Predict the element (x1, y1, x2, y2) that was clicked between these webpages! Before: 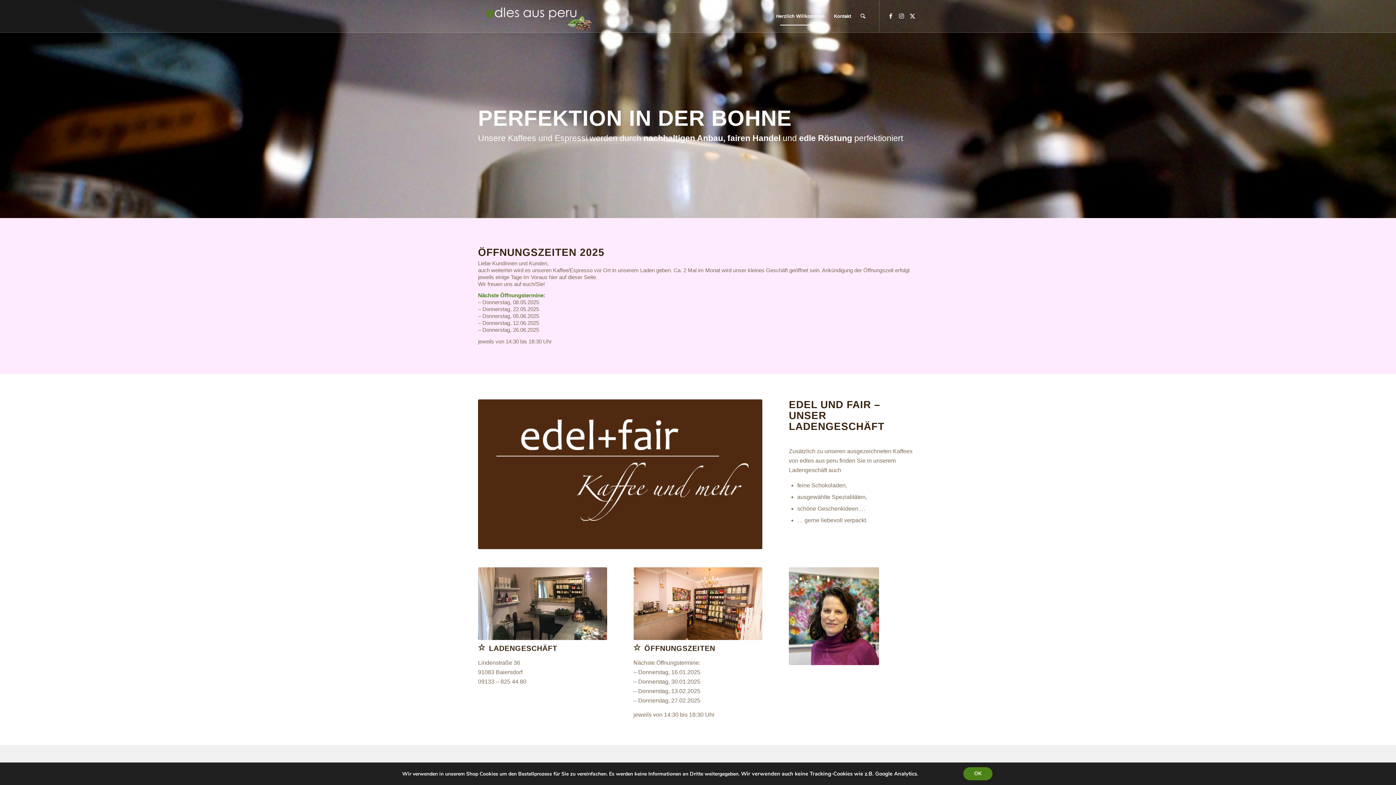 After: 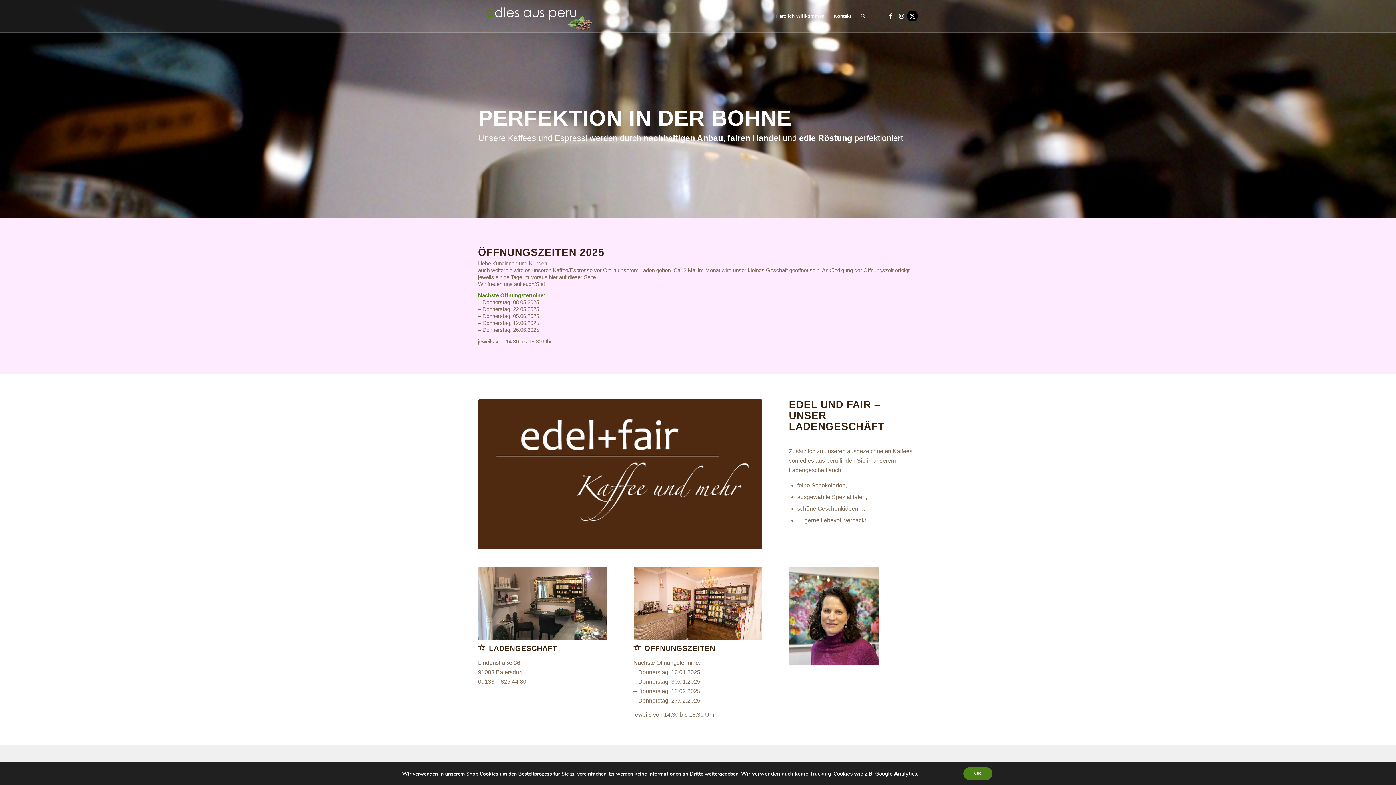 Action: bbox: (907, 10, 918, 21) label: Link zu X